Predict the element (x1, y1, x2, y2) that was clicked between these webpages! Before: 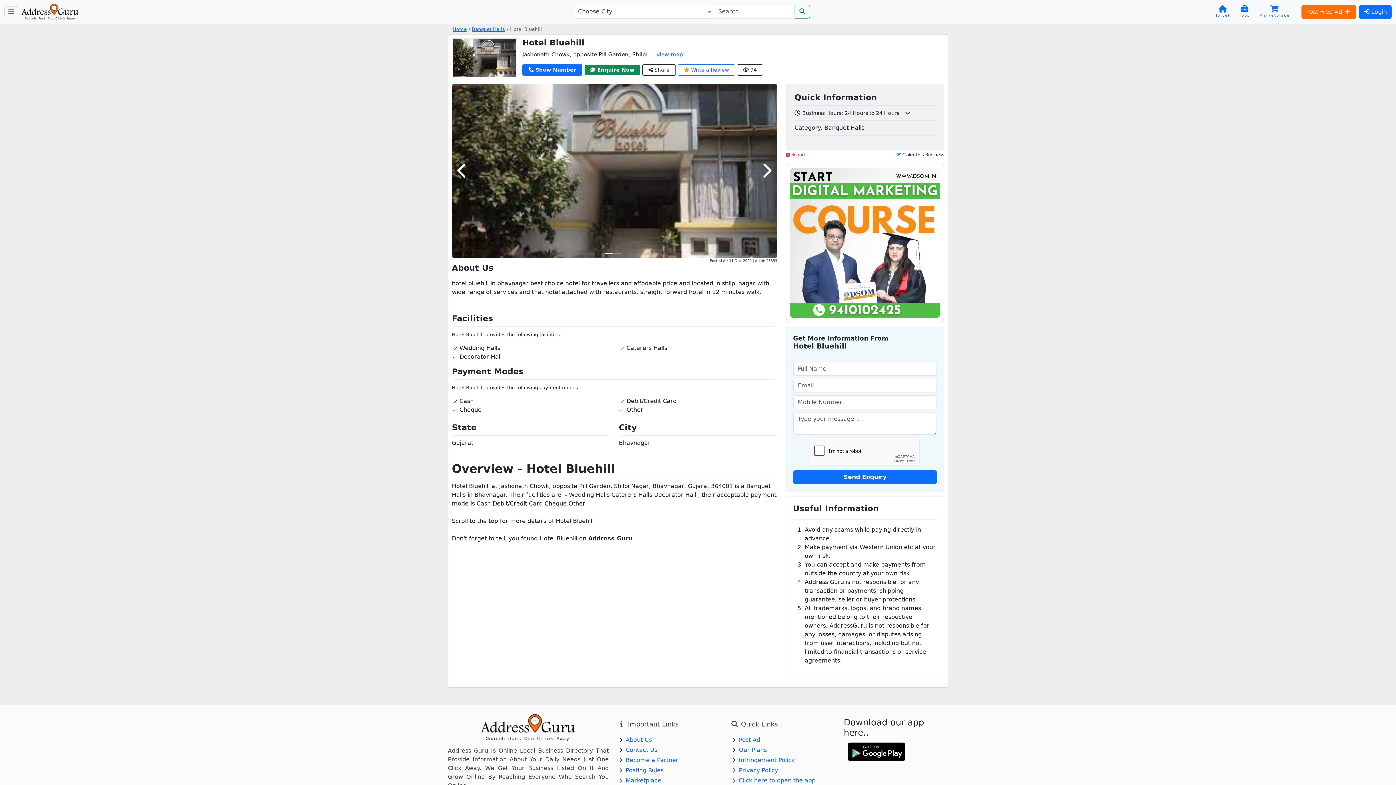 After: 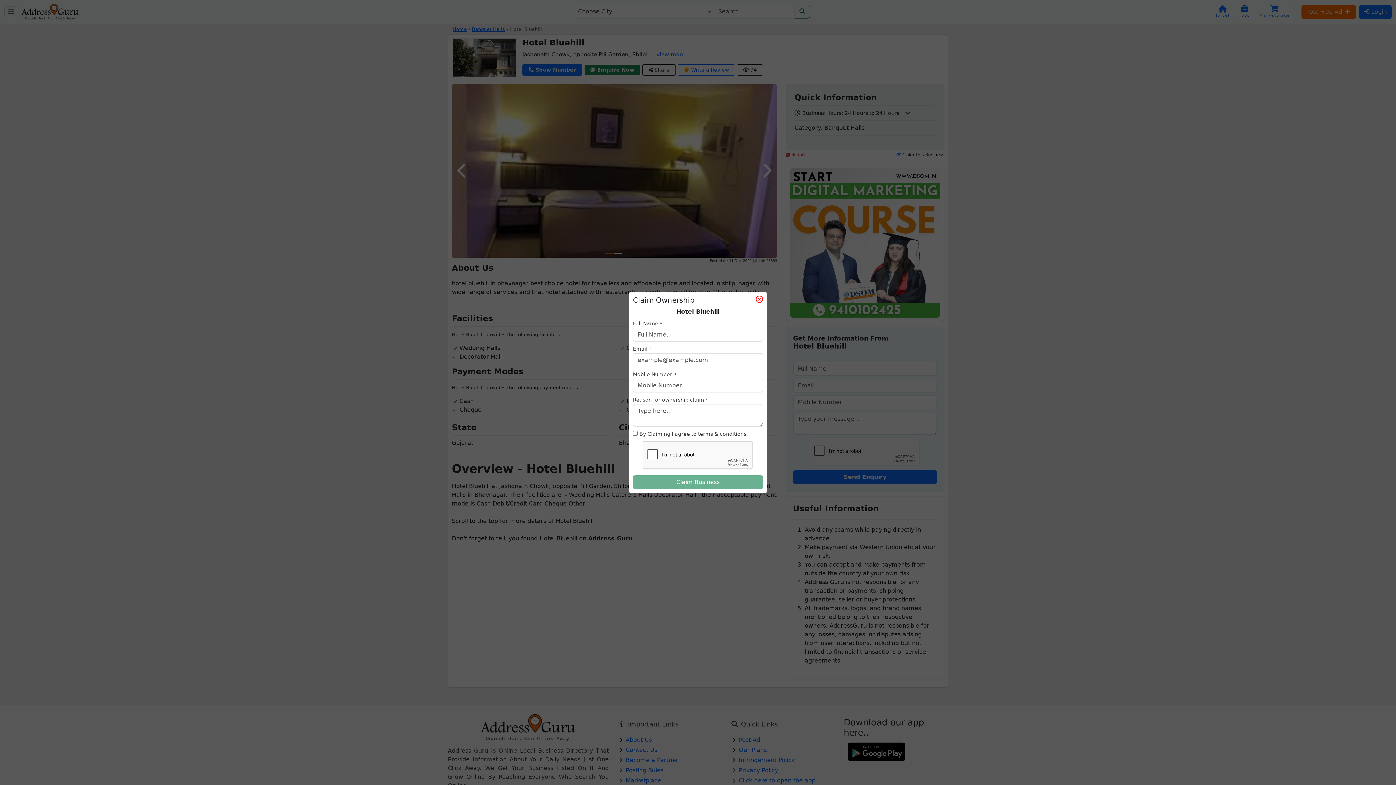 Action: label:  Claim this Business bbox: (896, 151, 944, 158)